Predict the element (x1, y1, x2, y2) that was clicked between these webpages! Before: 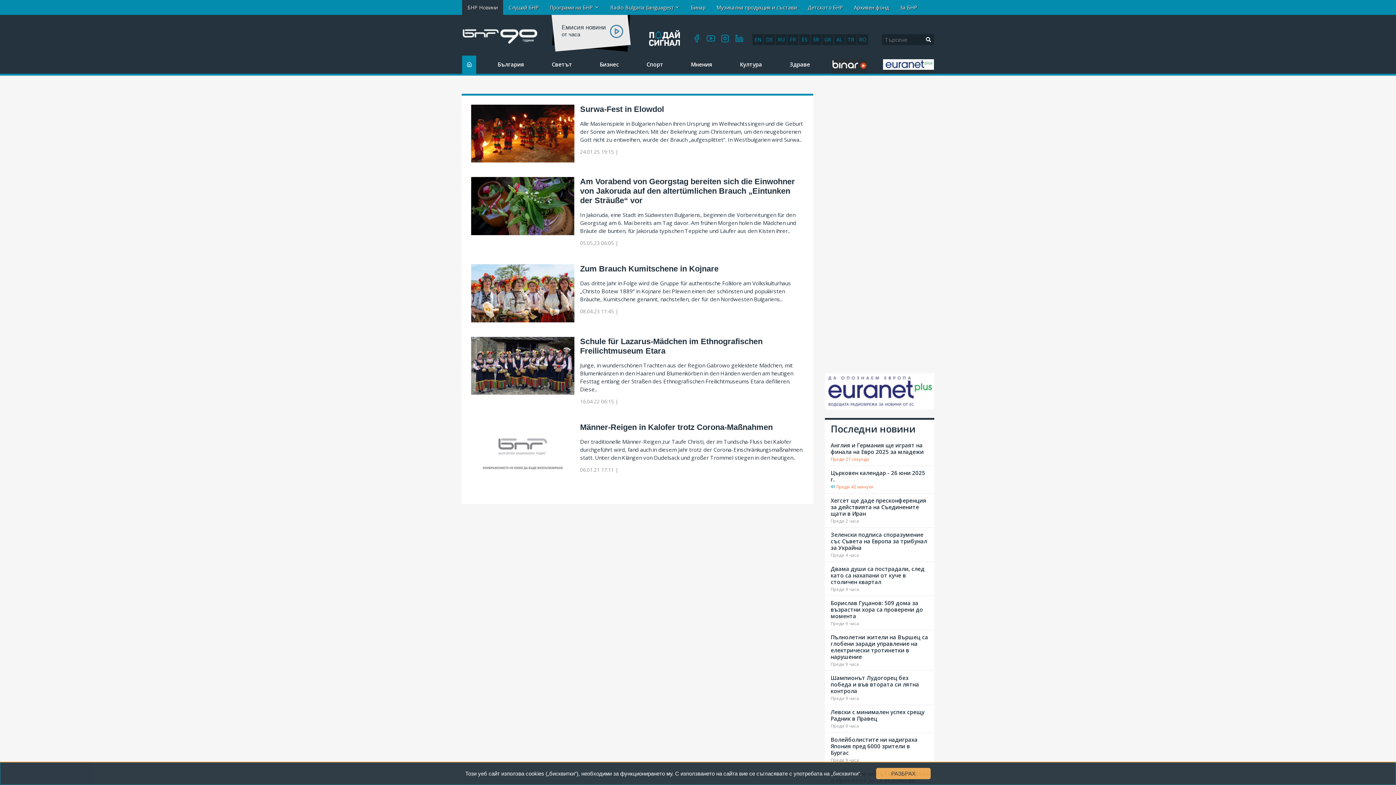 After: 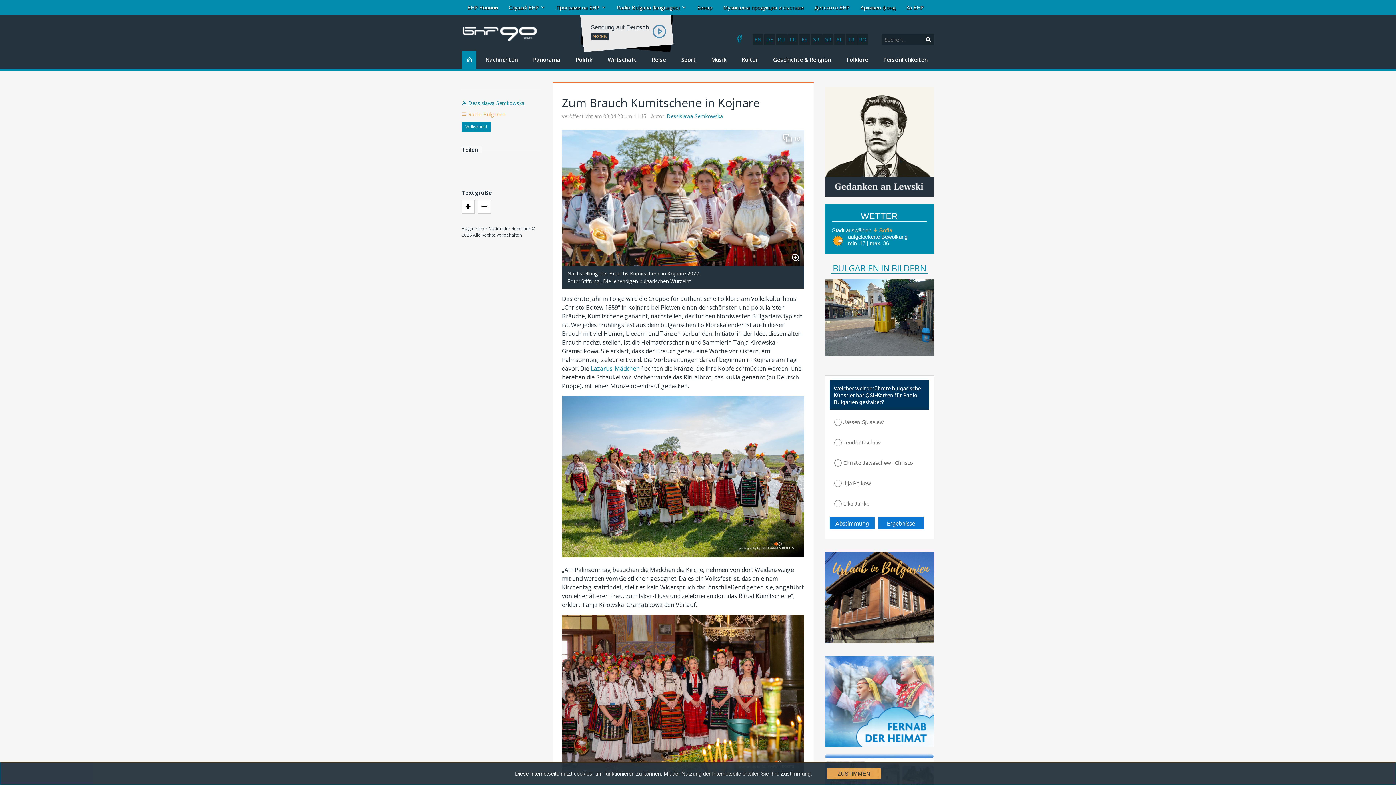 Action: bbox: (471, 264, 574, 322)